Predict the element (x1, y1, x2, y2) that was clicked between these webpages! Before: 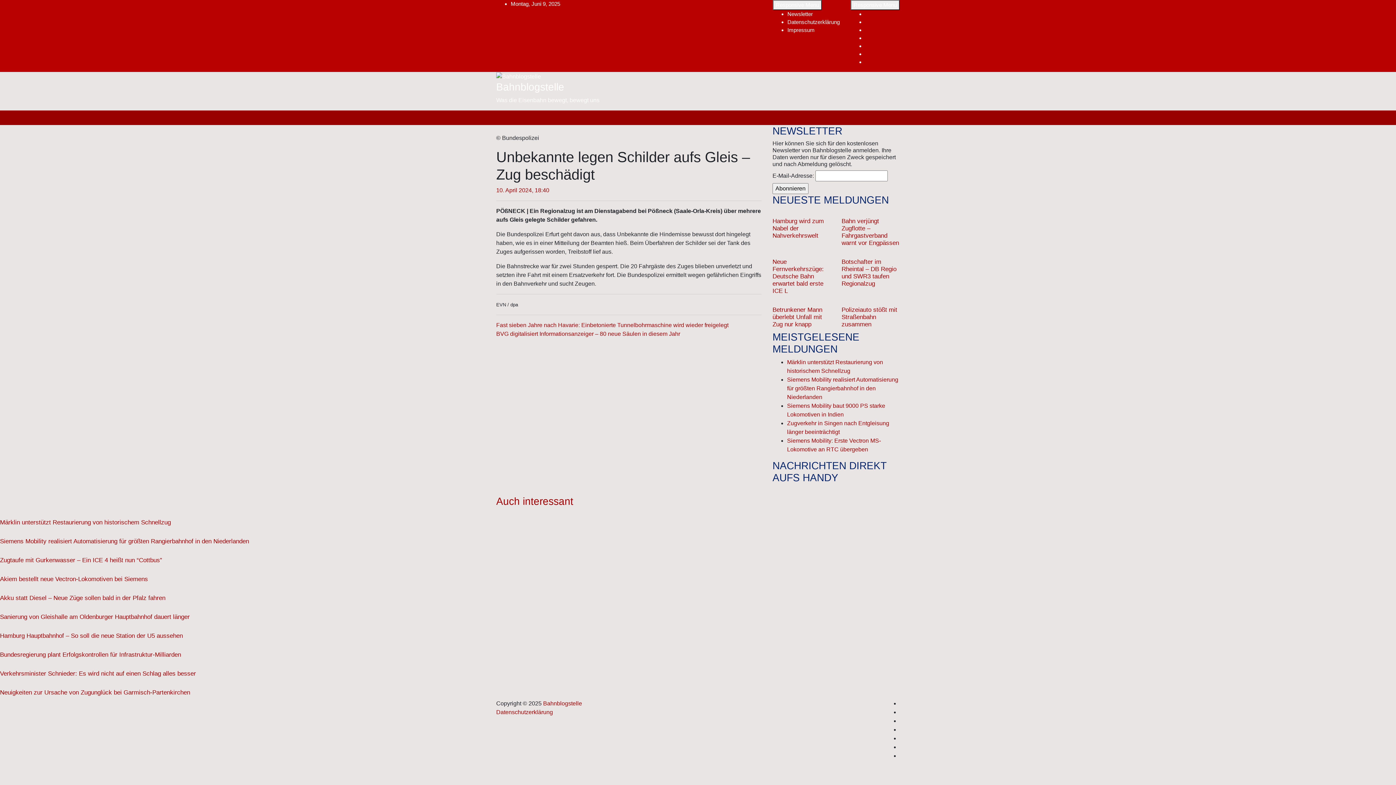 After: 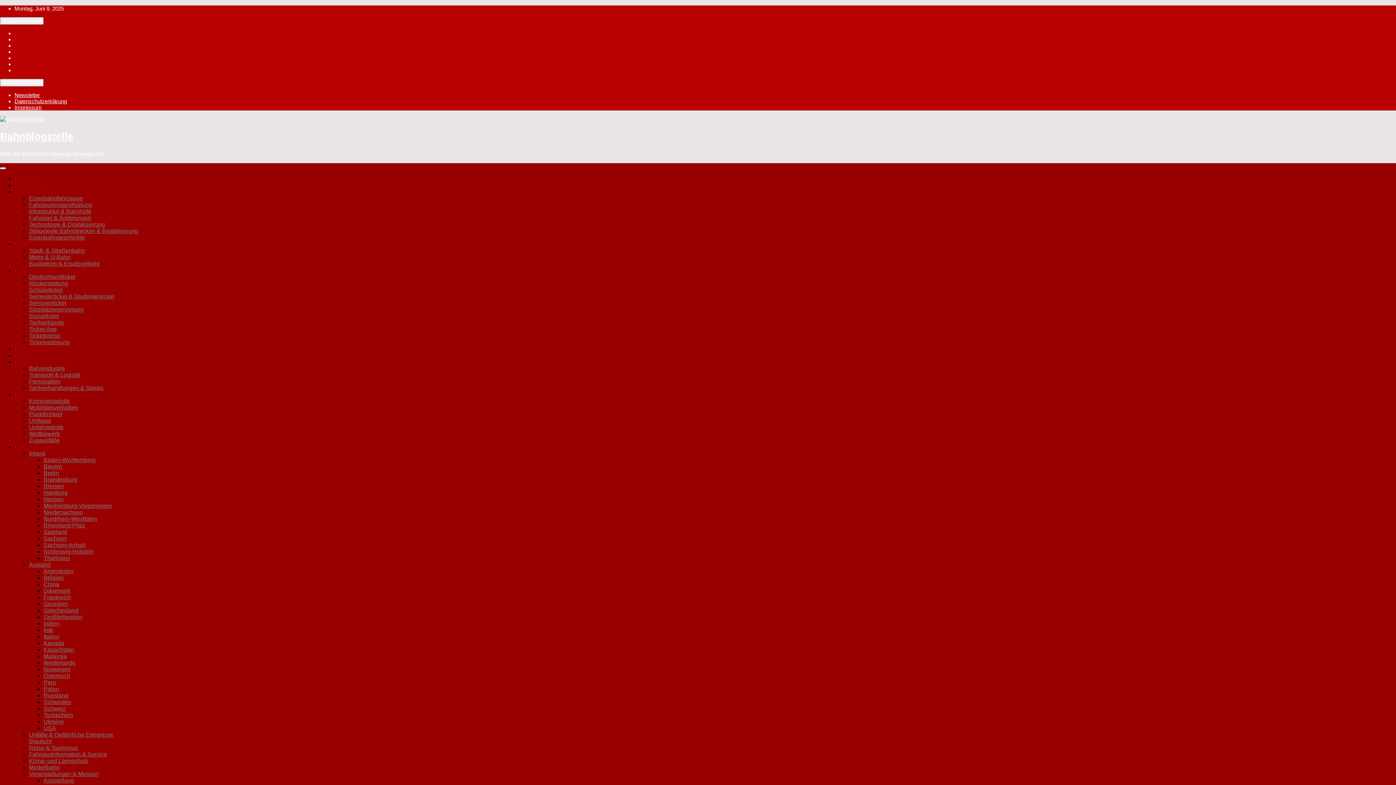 Action: label: Botschafter im Rheintal – DB Regio und SWR3 taufen Regionalzug bbox: (841, 258, 896, 287)